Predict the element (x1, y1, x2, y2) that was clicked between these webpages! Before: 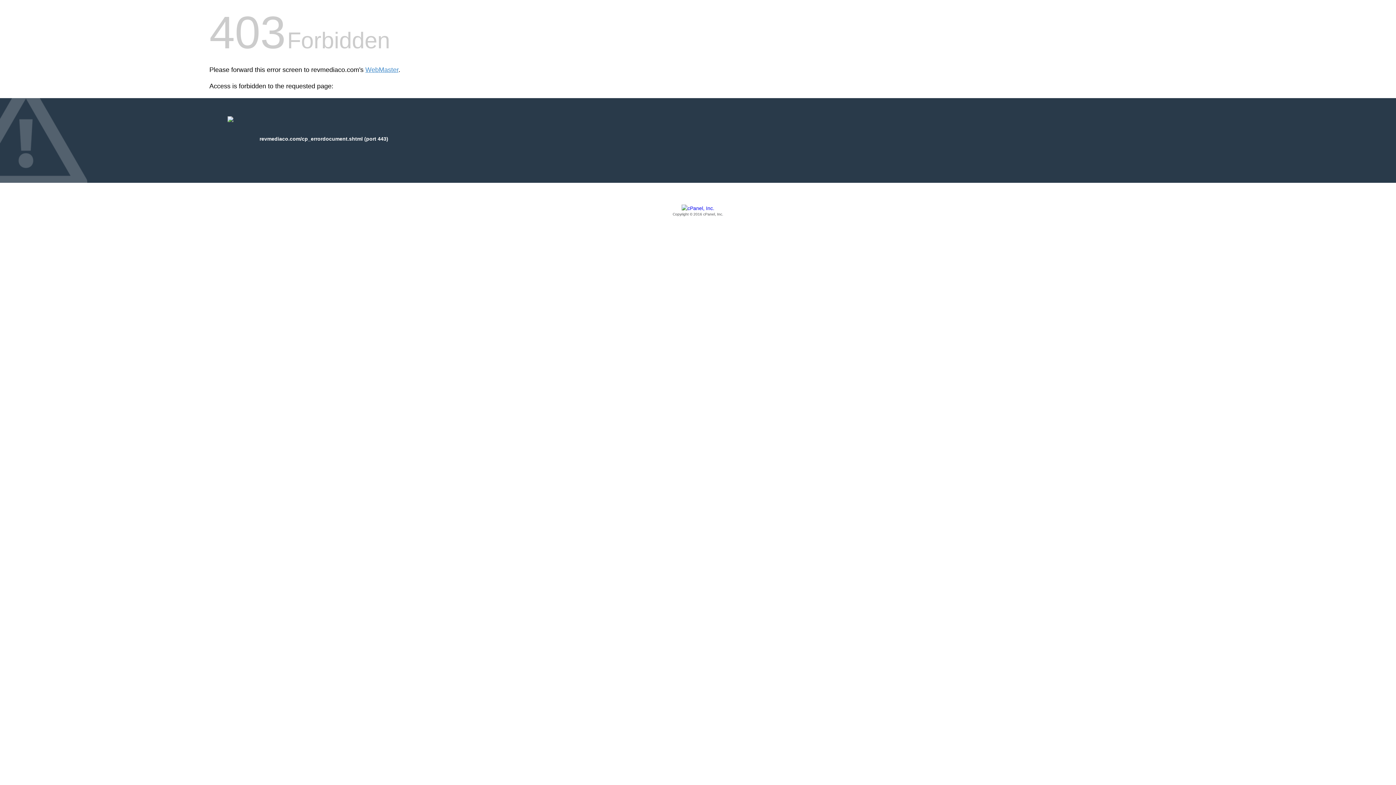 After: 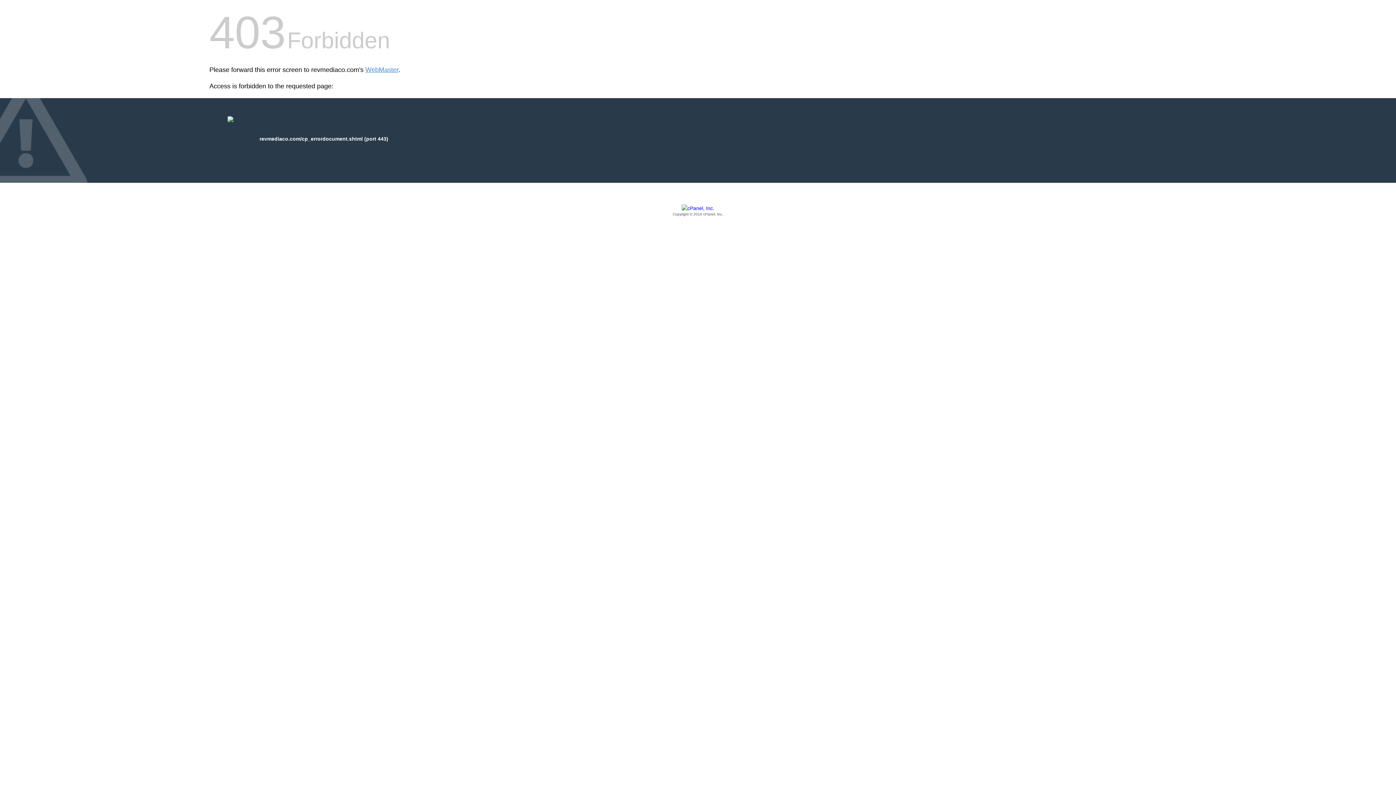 Action: bbox: (209, 205, 1186, 217) label: Copyright © 2016 cPanel, Inc.